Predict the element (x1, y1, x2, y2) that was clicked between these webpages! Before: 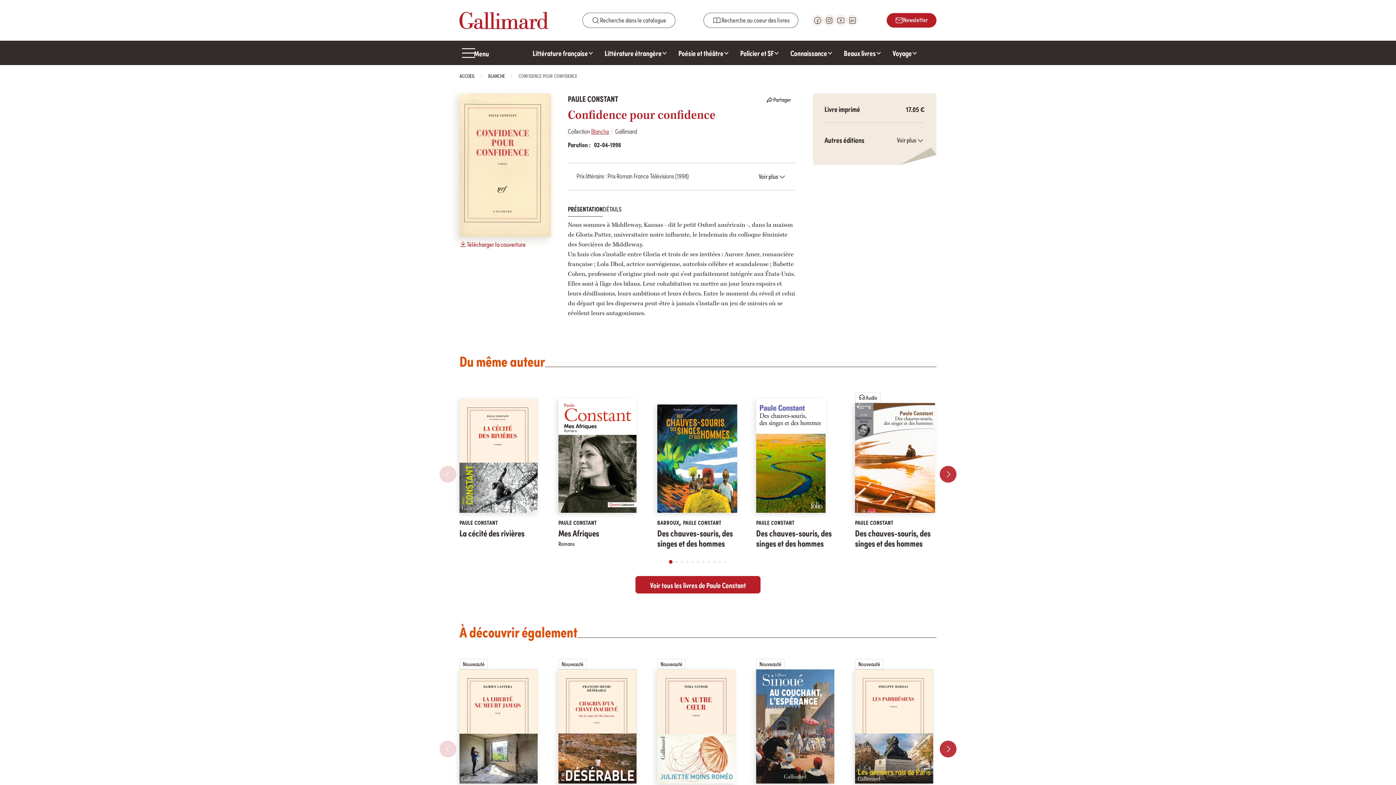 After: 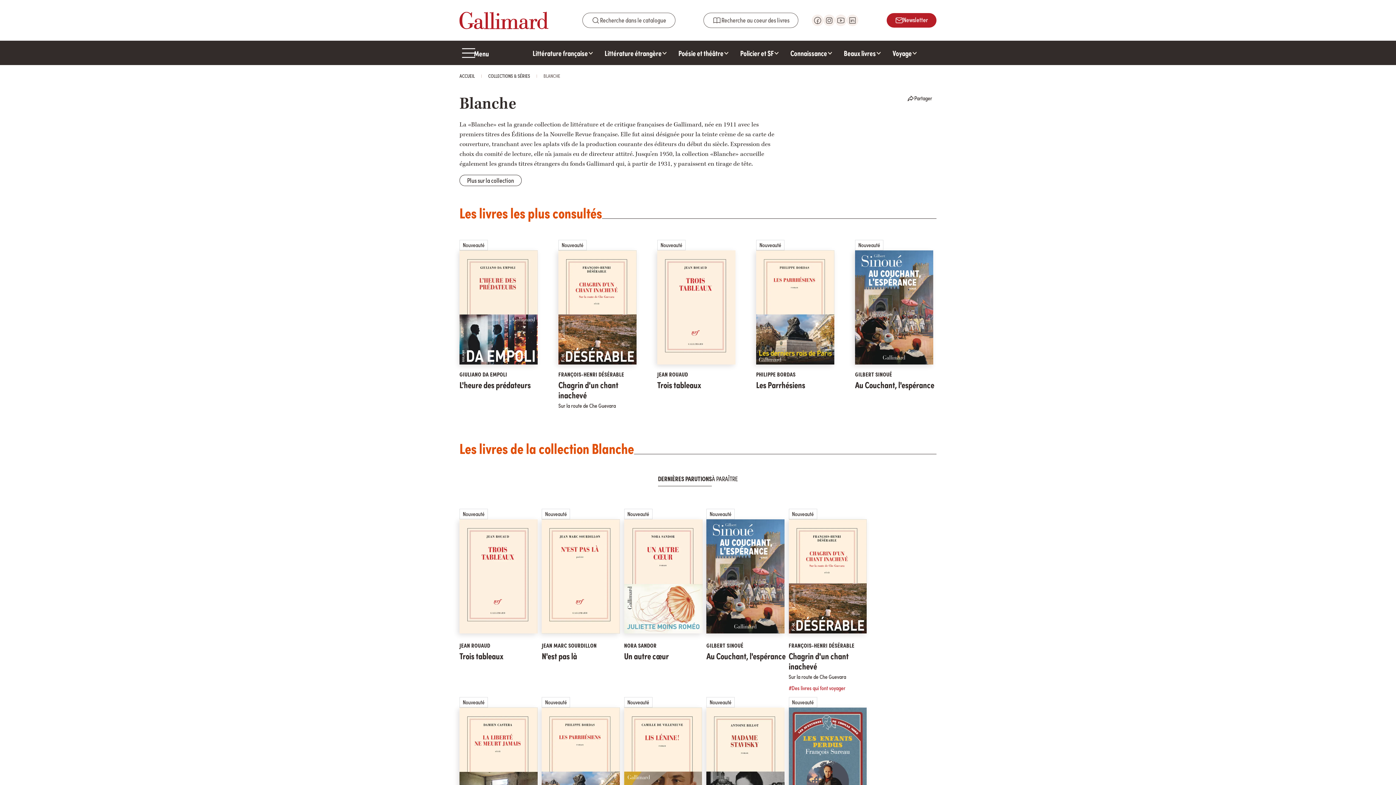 Action: bbox: (591, 126, 609, 135) label: Blanche